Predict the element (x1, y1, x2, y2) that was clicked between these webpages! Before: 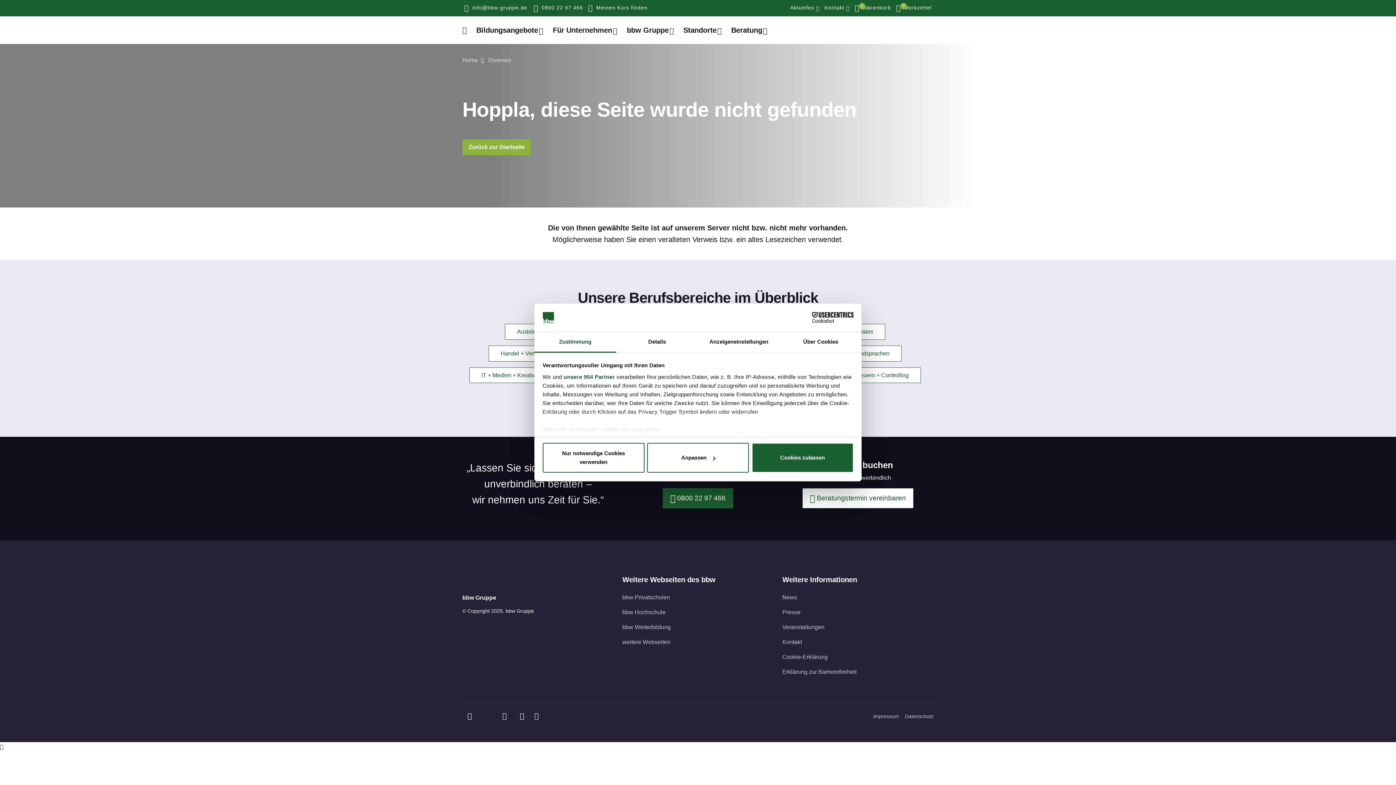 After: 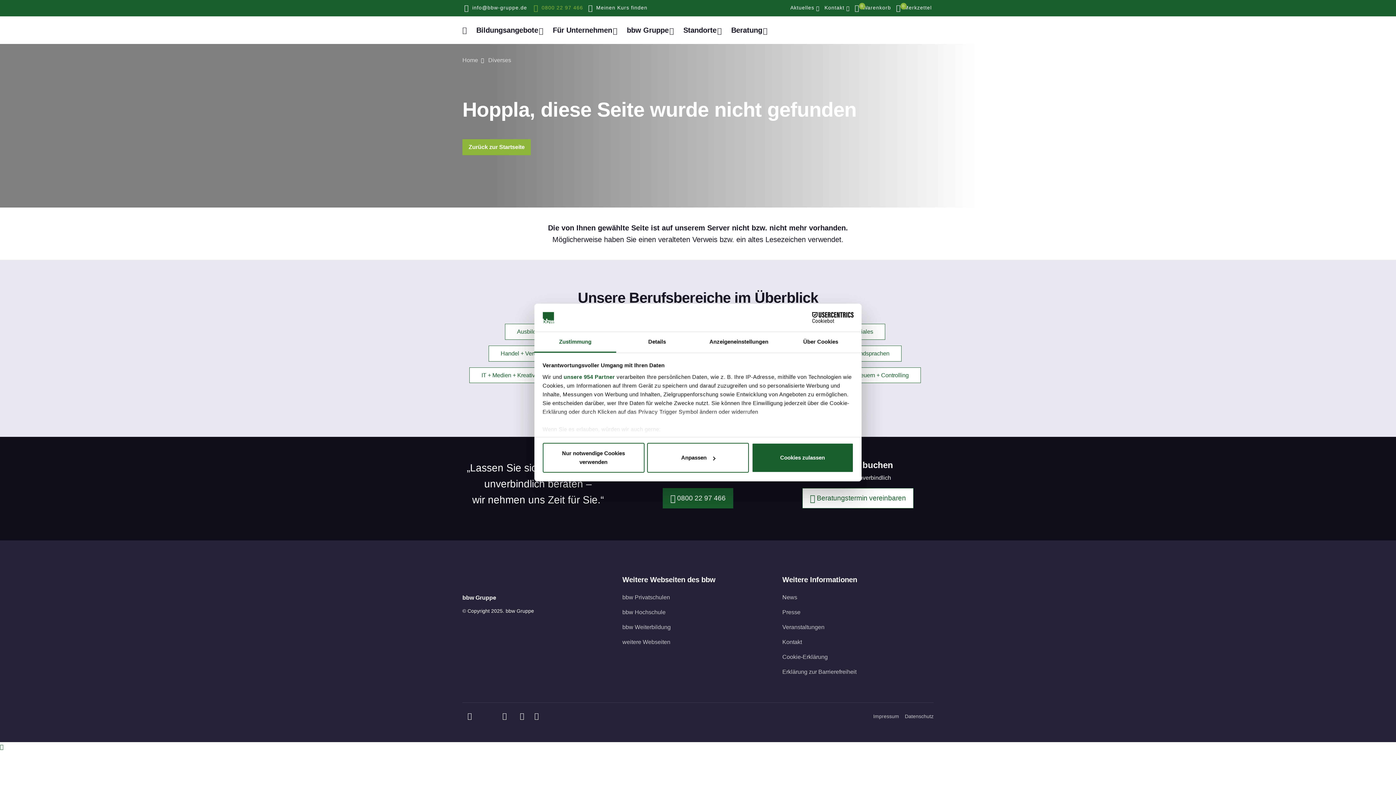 Action: bbox: (532, 4, 583, 10) label:  0800 22 97 466